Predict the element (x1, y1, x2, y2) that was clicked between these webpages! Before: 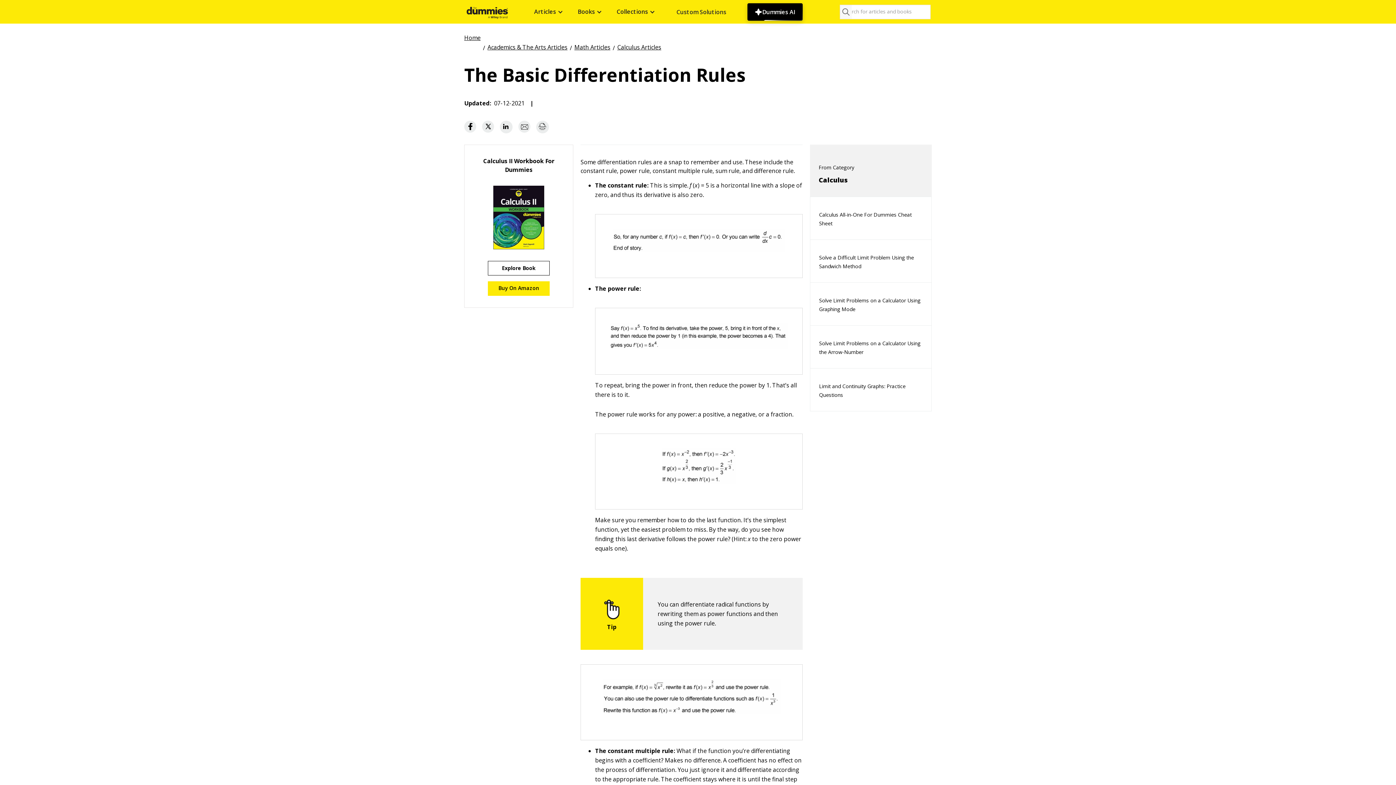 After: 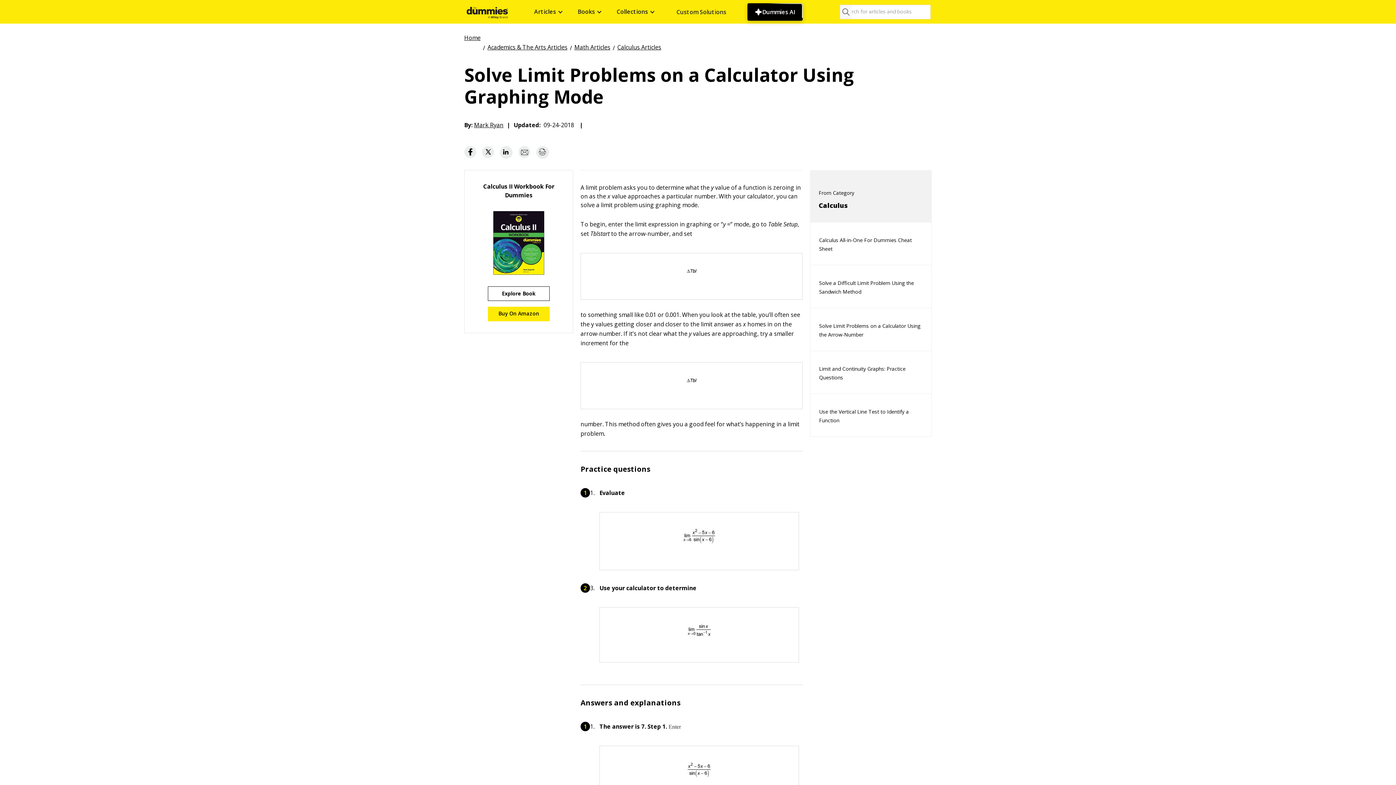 Action: bbox: (810, 284, 931, 325) label: Solve Limit Problems on a Calculator Using Graphing Mode